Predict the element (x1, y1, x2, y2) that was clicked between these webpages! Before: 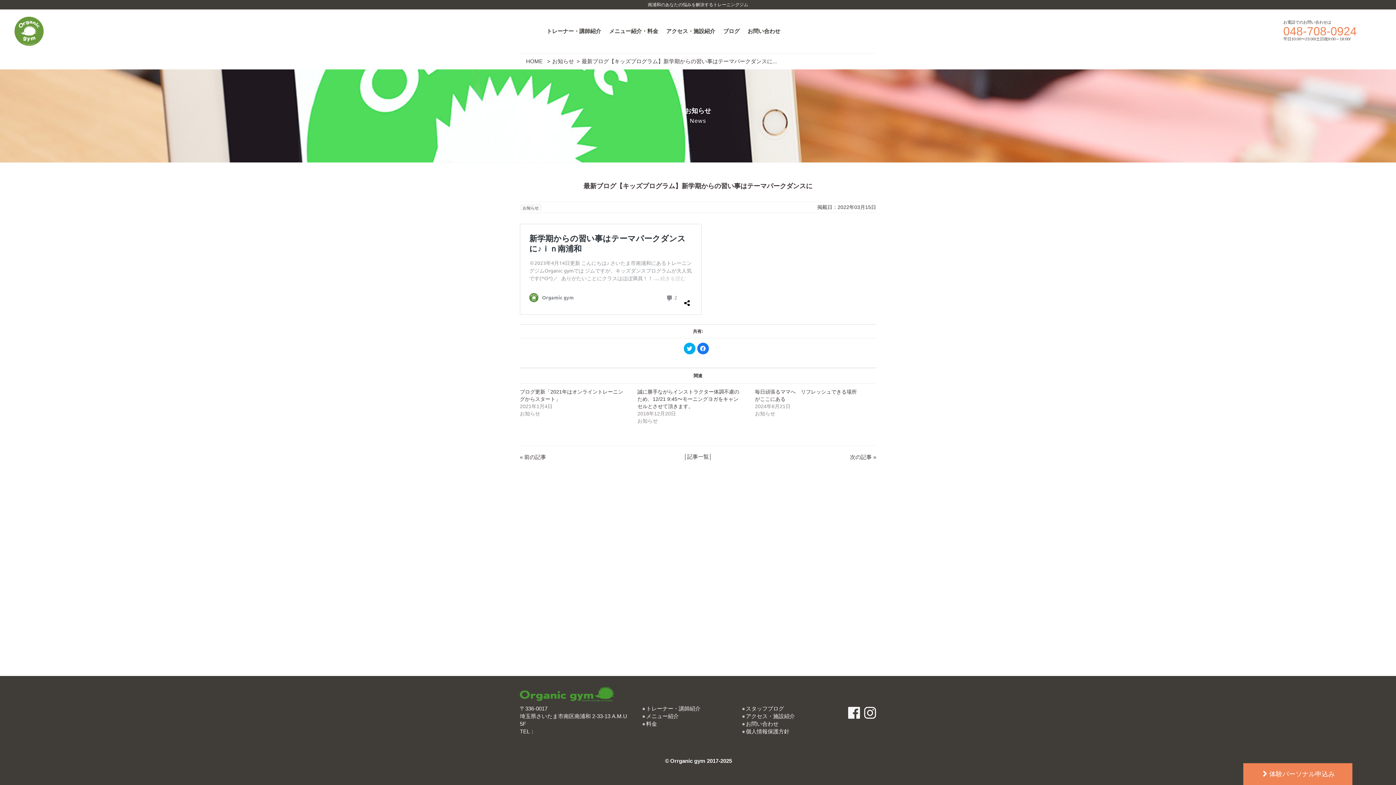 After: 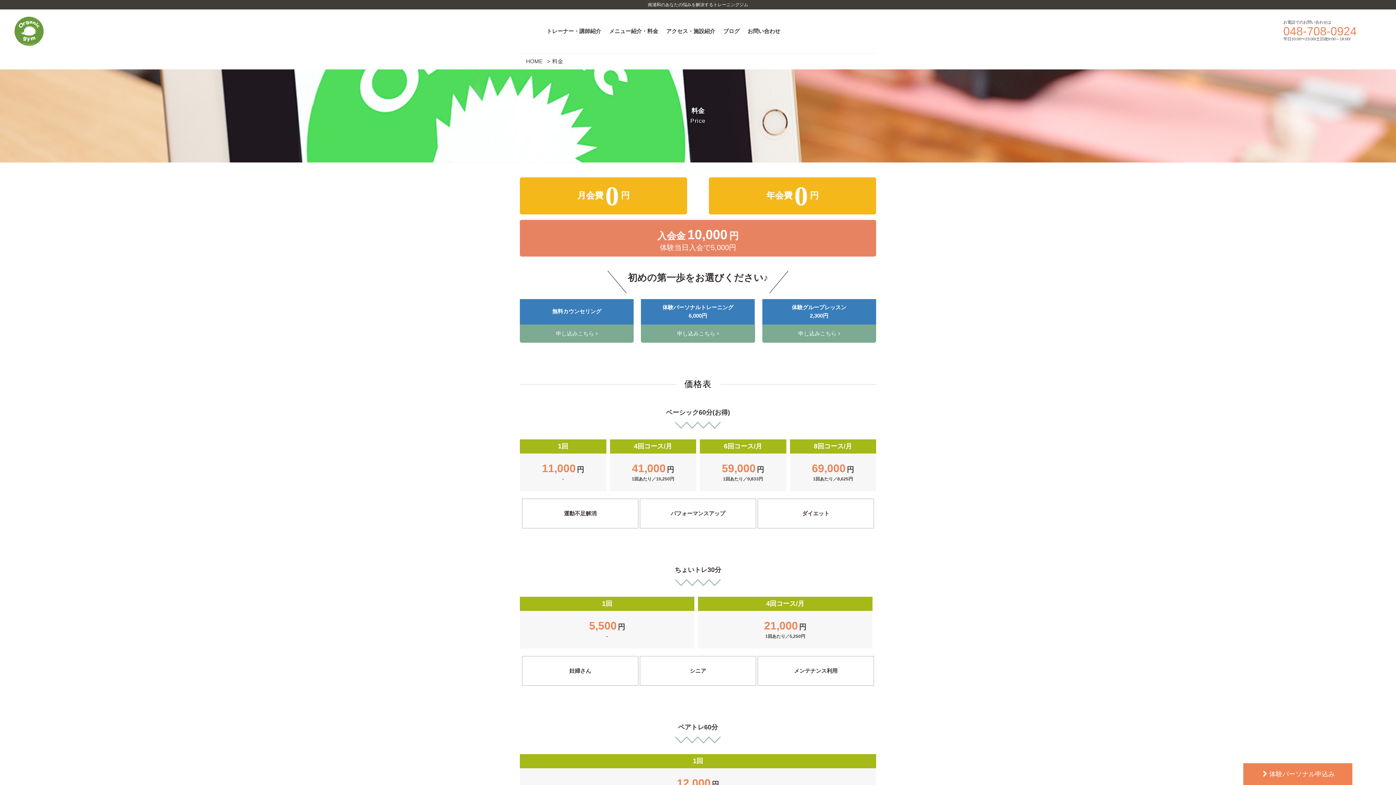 Action: label: 料金 bbox: (646, 721, 657, 727)